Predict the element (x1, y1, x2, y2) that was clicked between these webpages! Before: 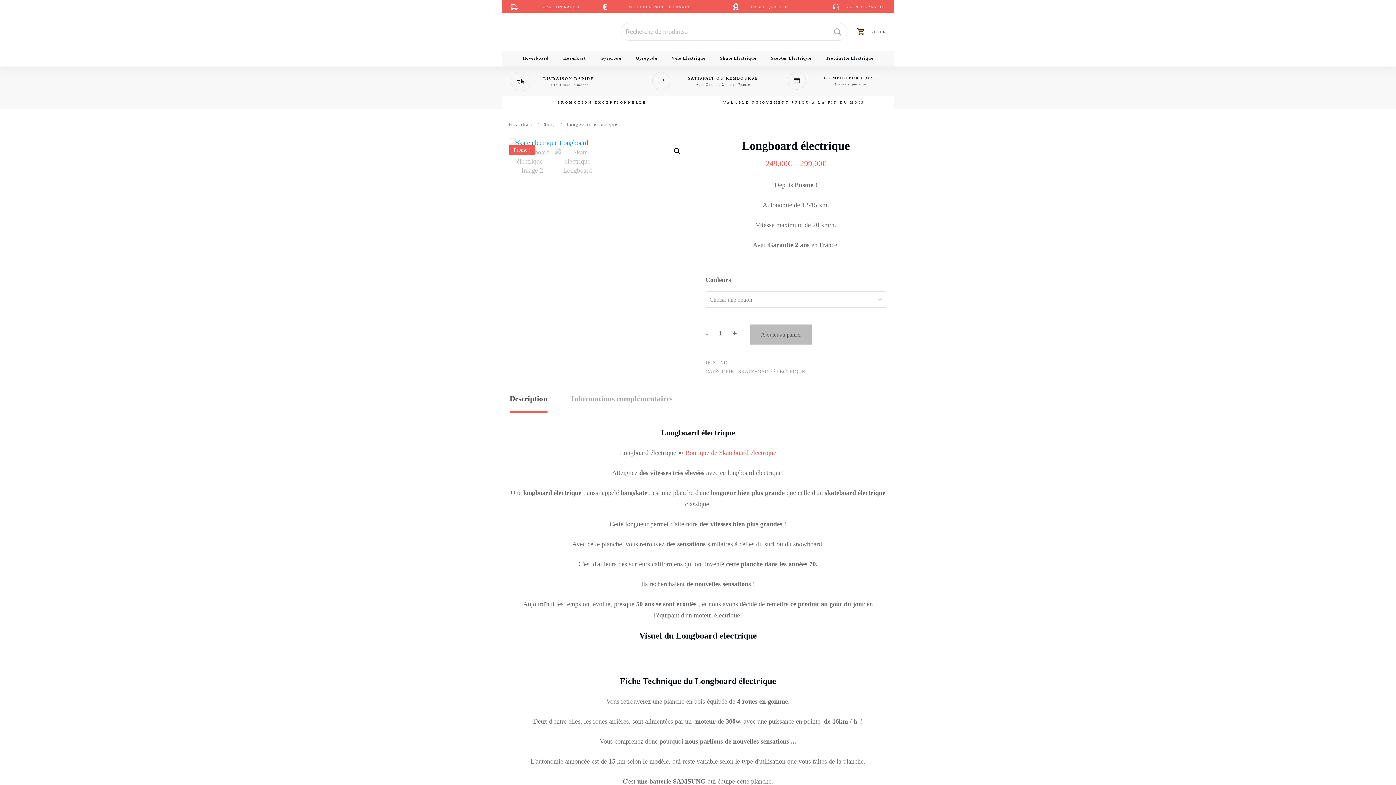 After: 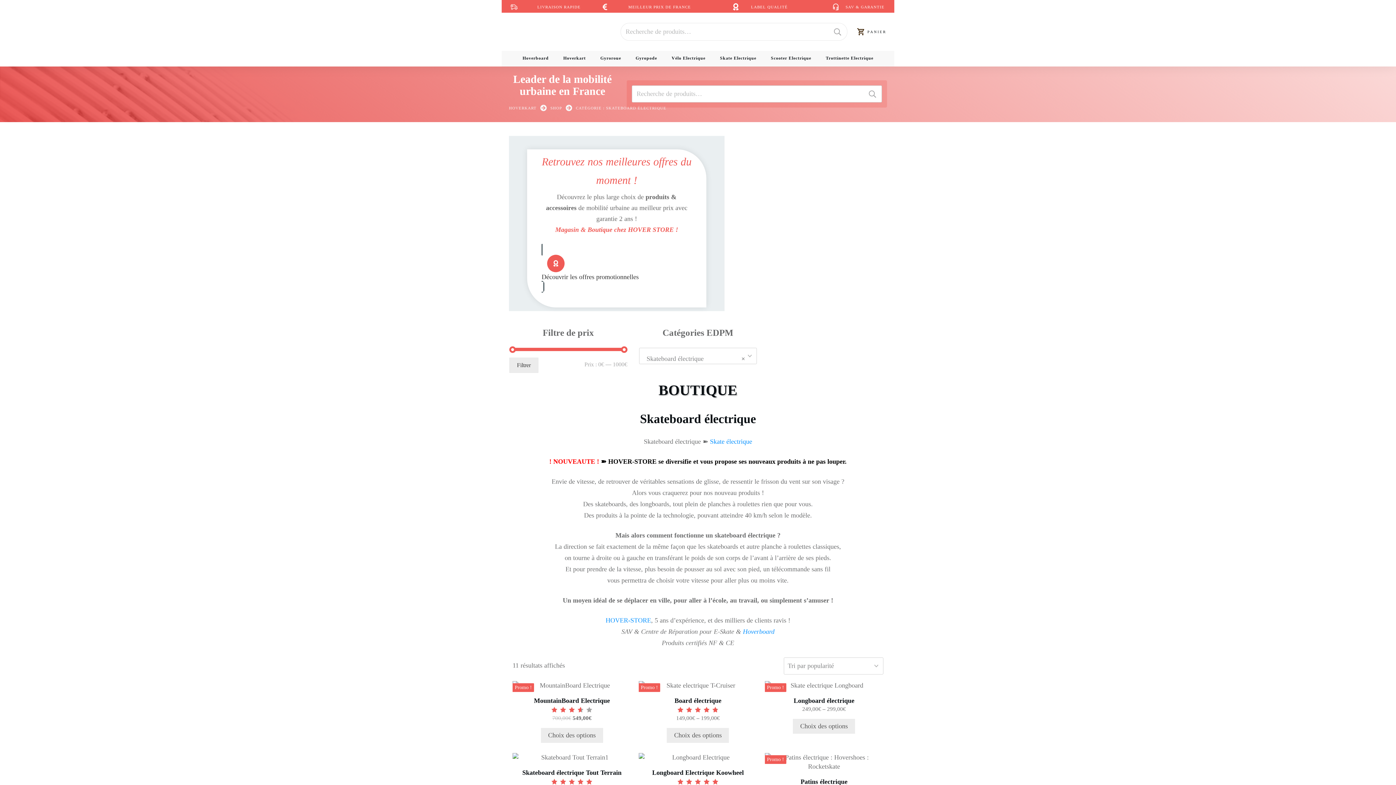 Action: label: Boutique de Skateboard electrique bbox: (685, 449, 776, 456)